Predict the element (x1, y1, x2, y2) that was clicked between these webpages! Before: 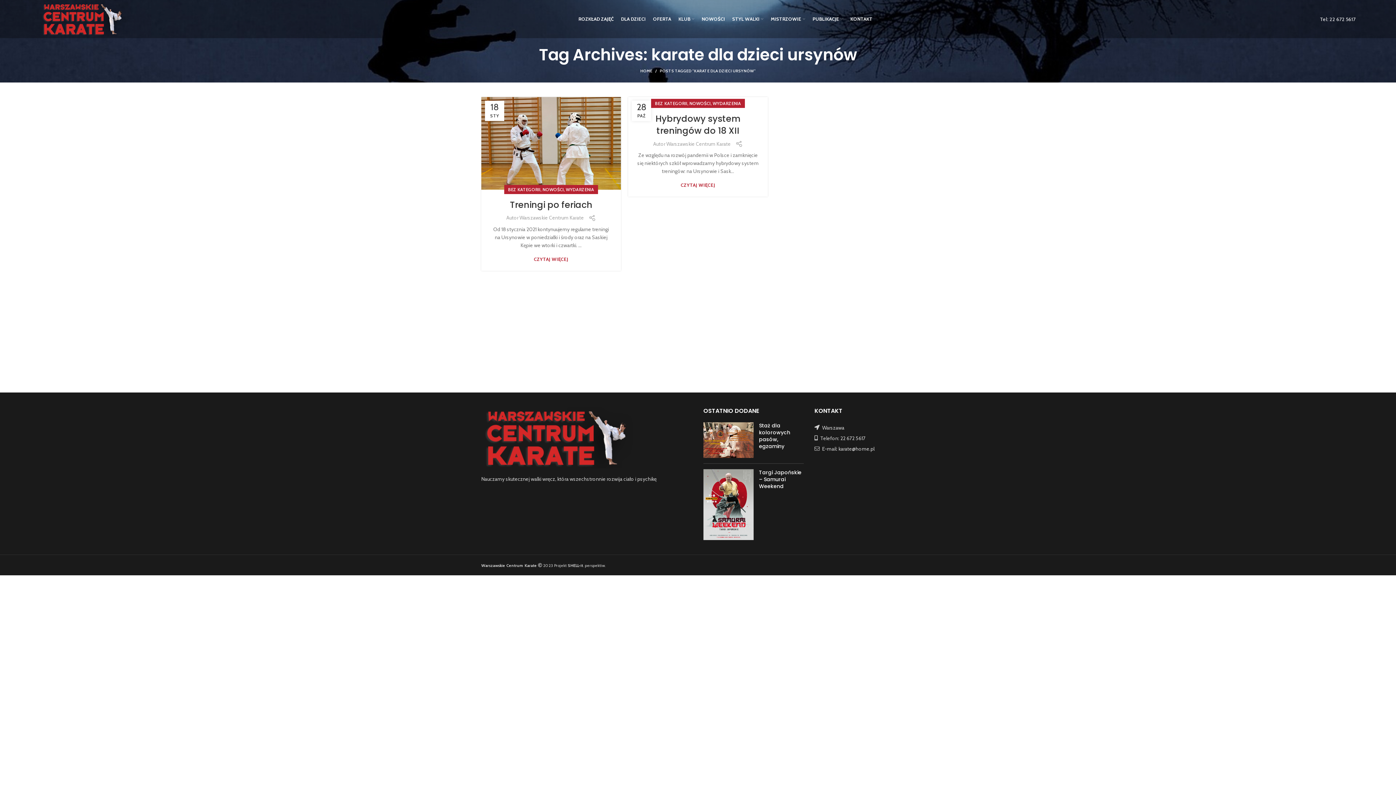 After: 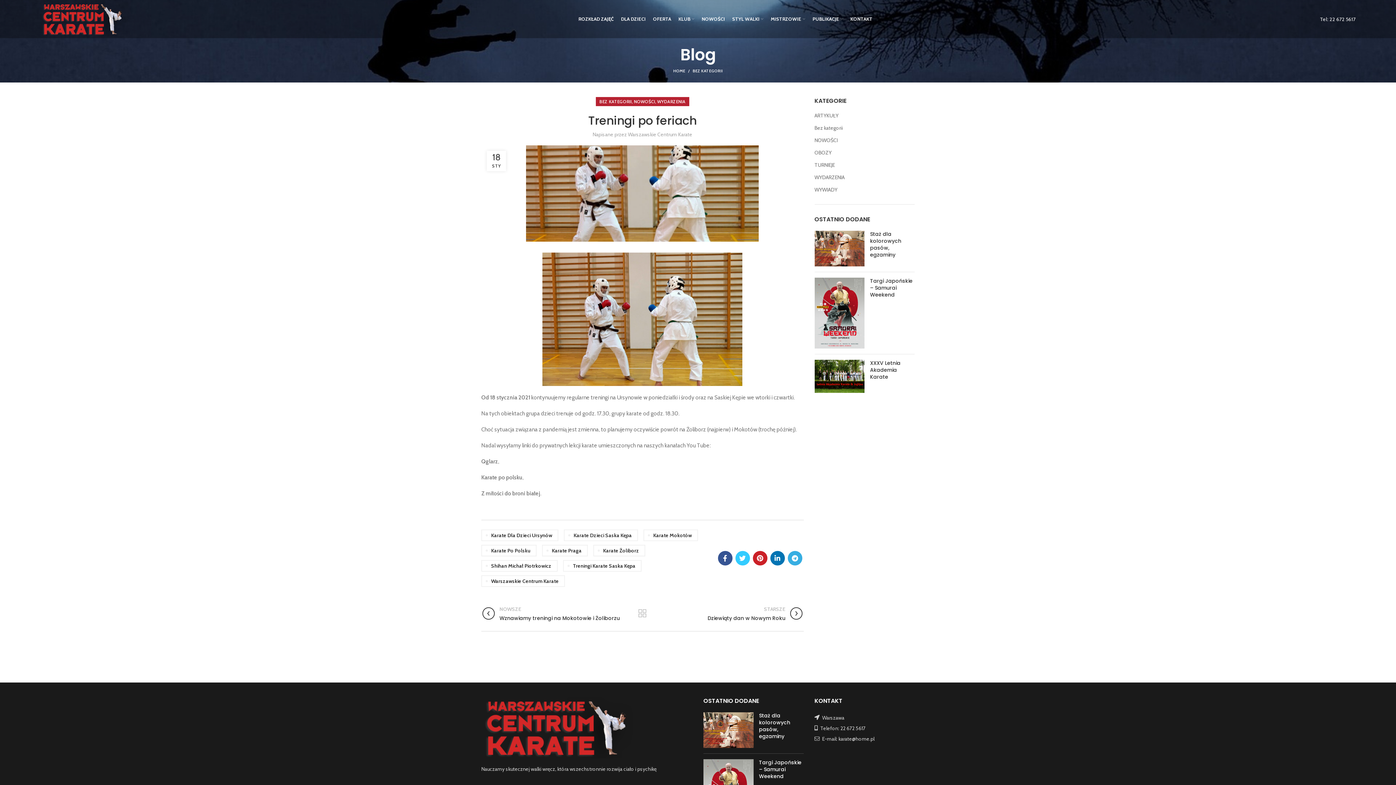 Action: label: CZYTAJ WIĘCEJ bbox: (534, 257, 568, 261)